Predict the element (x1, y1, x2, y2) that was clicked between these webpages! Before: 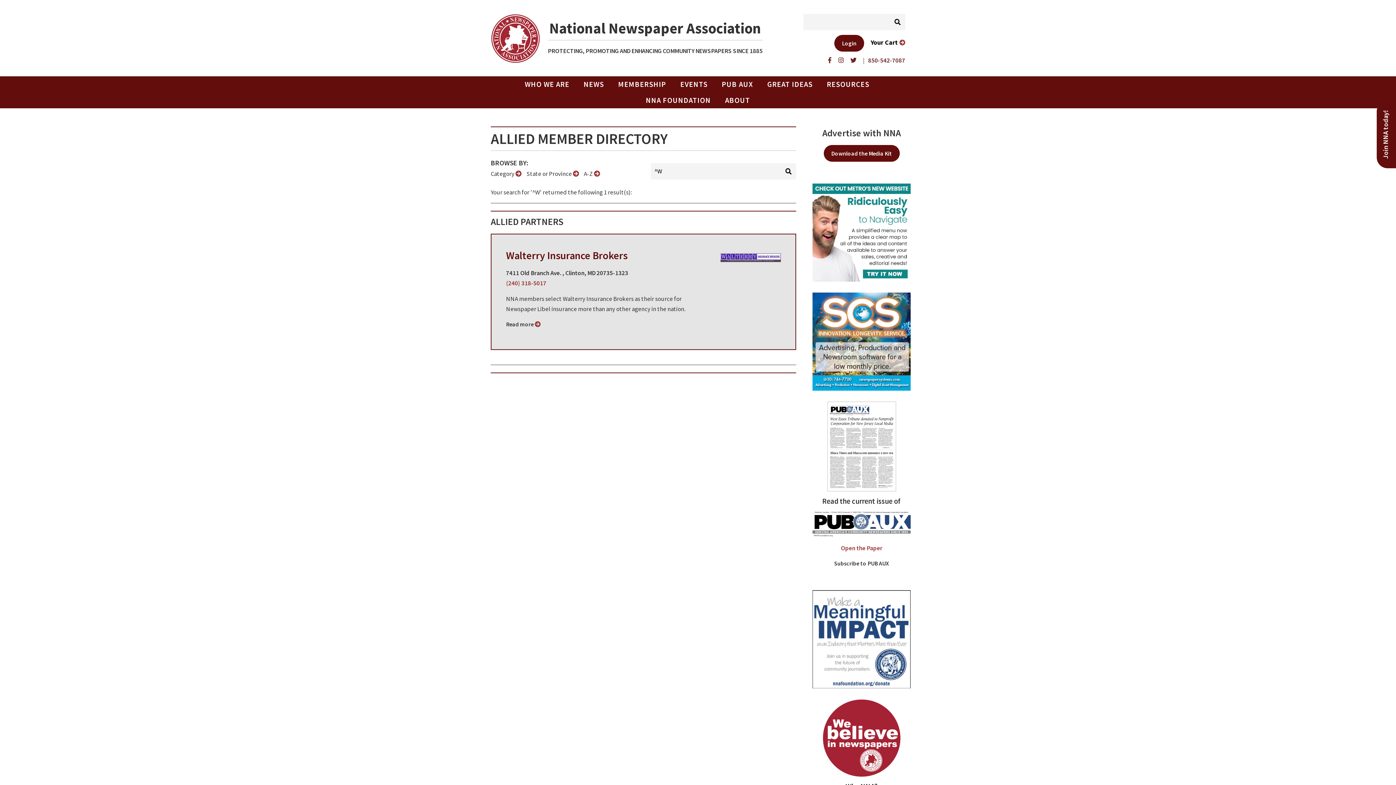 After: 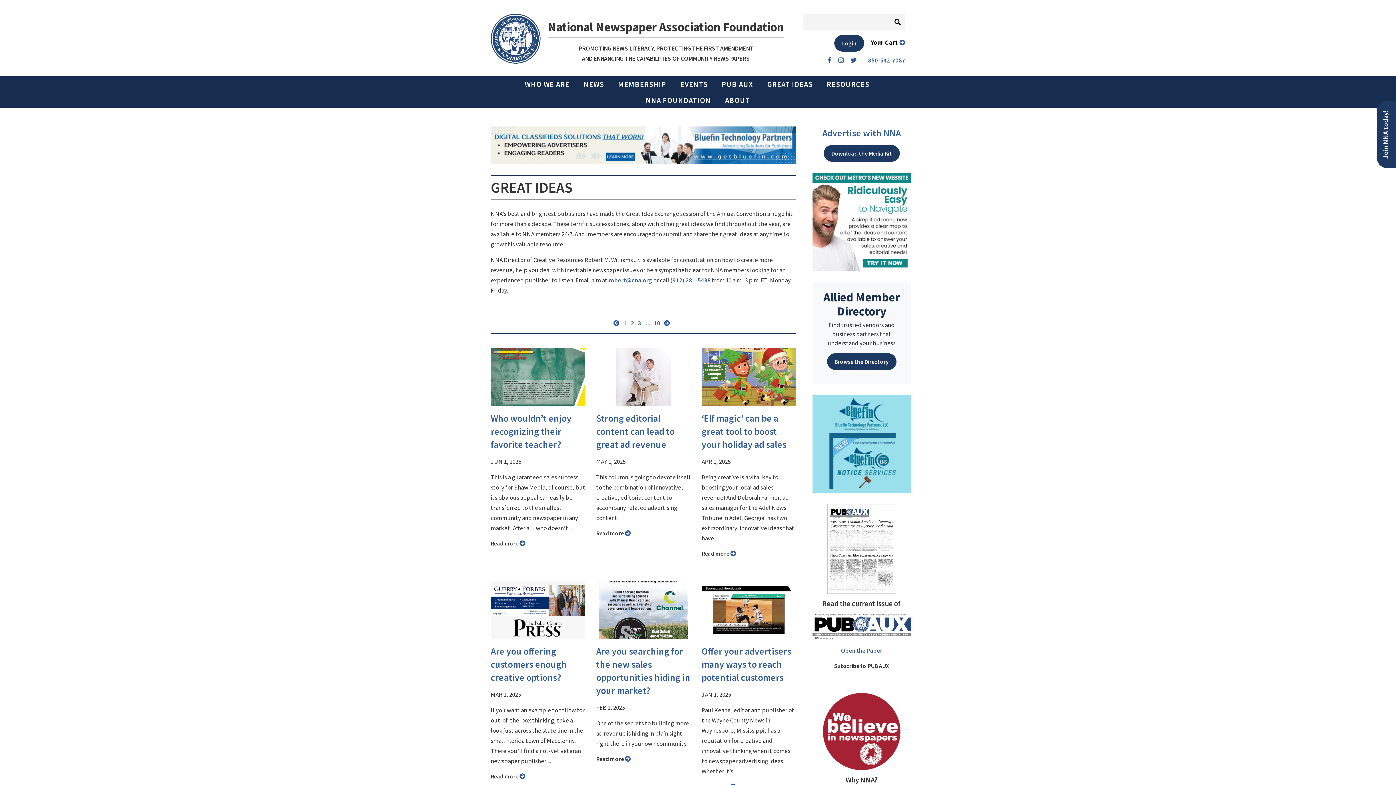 Action: label: GREAT IDEAS bbox: (762, 76, 818, 92)